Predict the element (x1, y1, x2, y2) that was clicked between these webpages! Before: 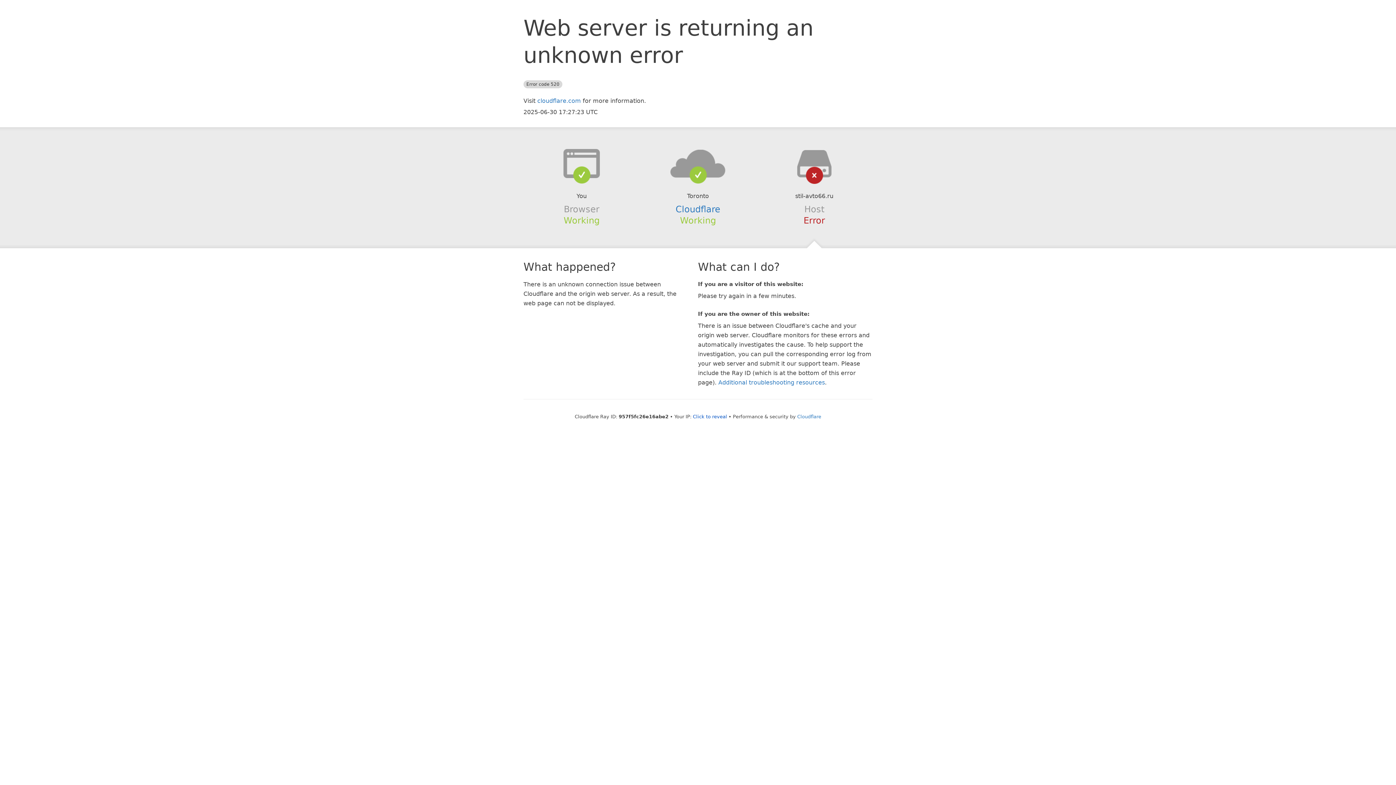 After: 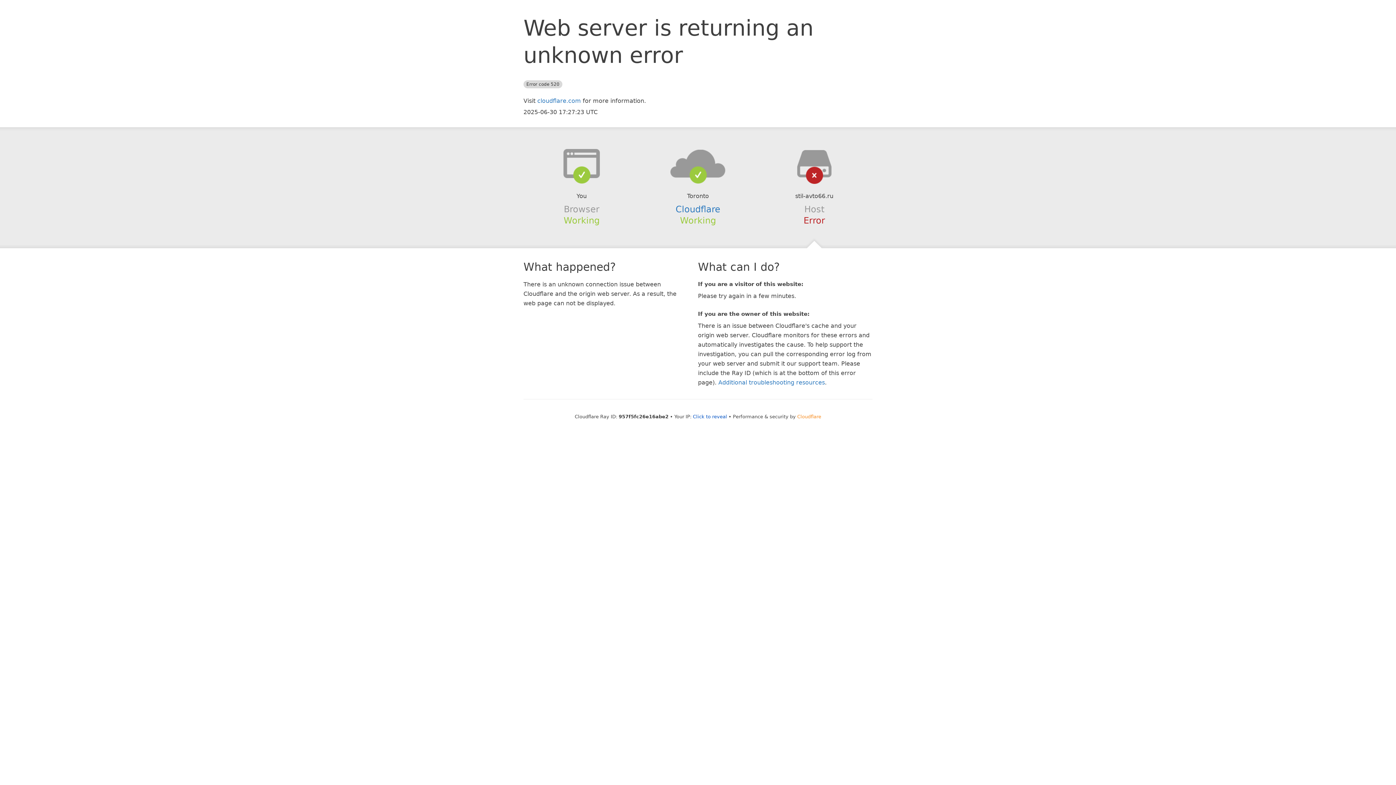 Action: label: Cloudflare bbox: (797, 414, 821, 419)